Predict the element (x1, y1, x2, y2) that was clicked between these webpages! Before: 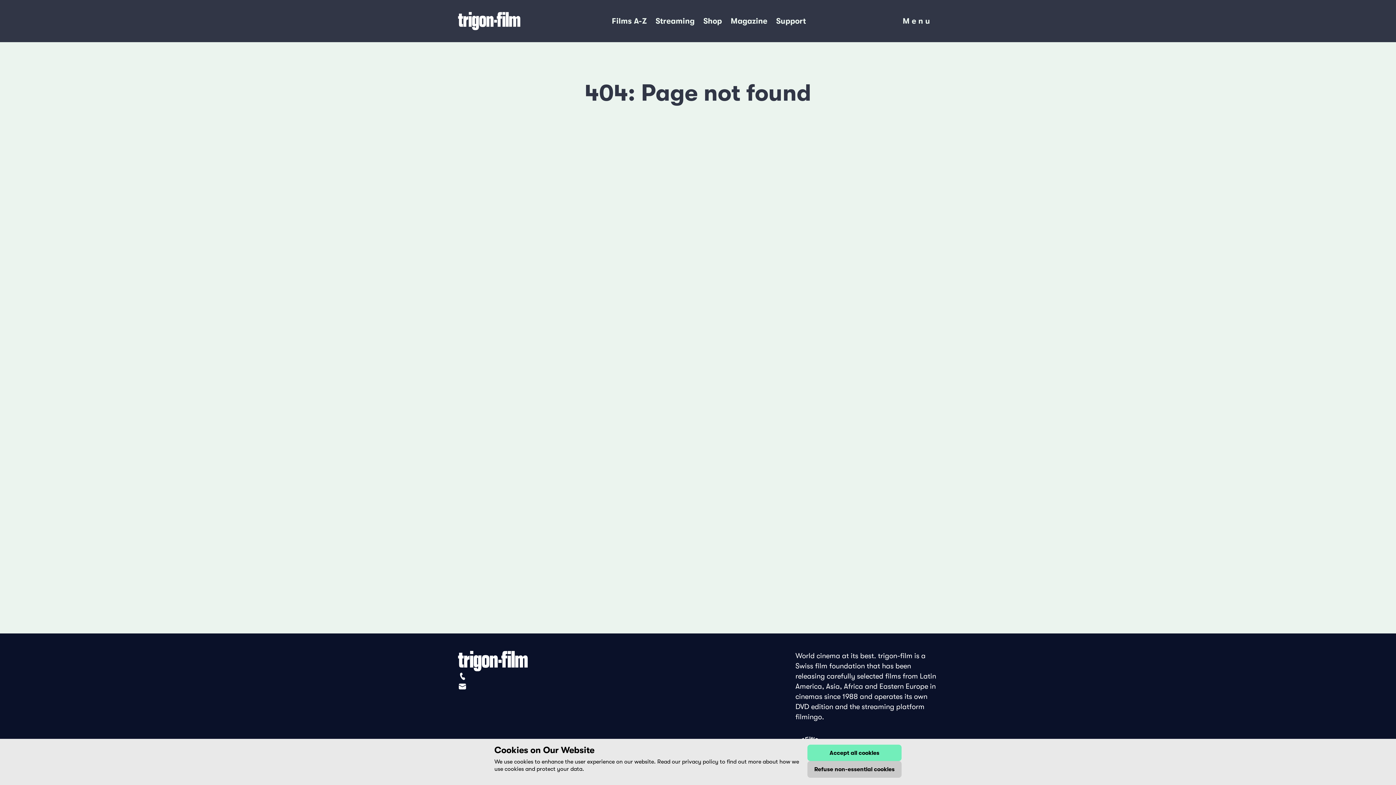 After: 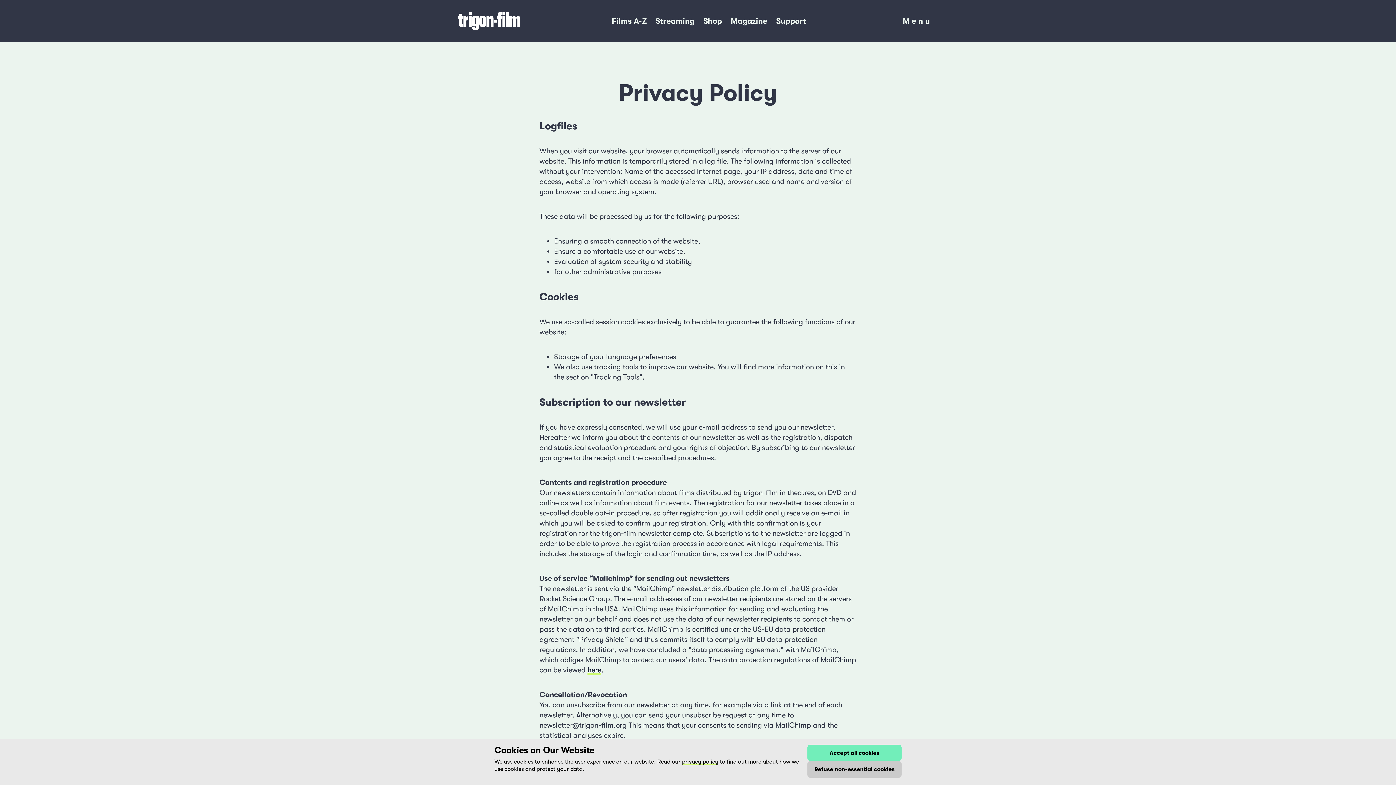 Action: bbox: (641, 648, 692, 664) label: Privacy Policy